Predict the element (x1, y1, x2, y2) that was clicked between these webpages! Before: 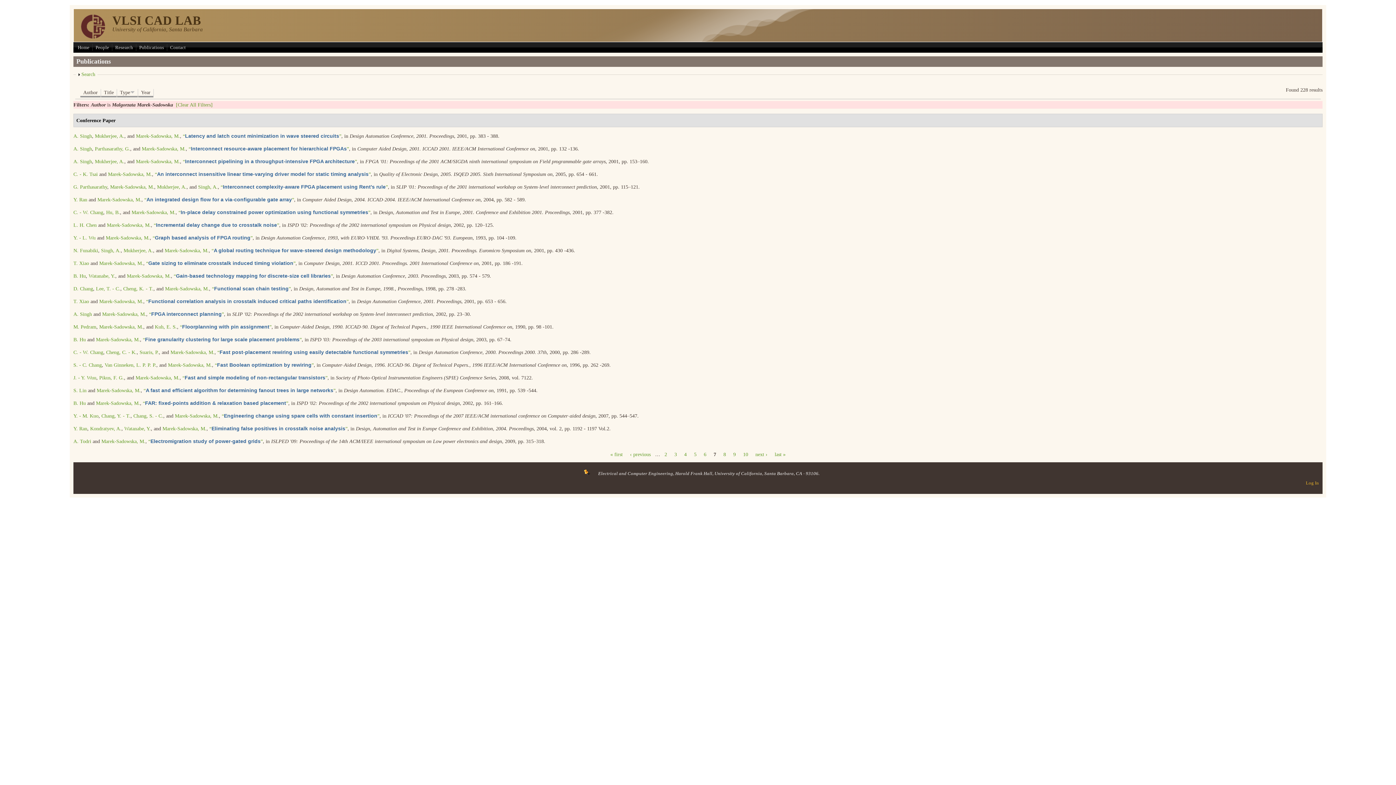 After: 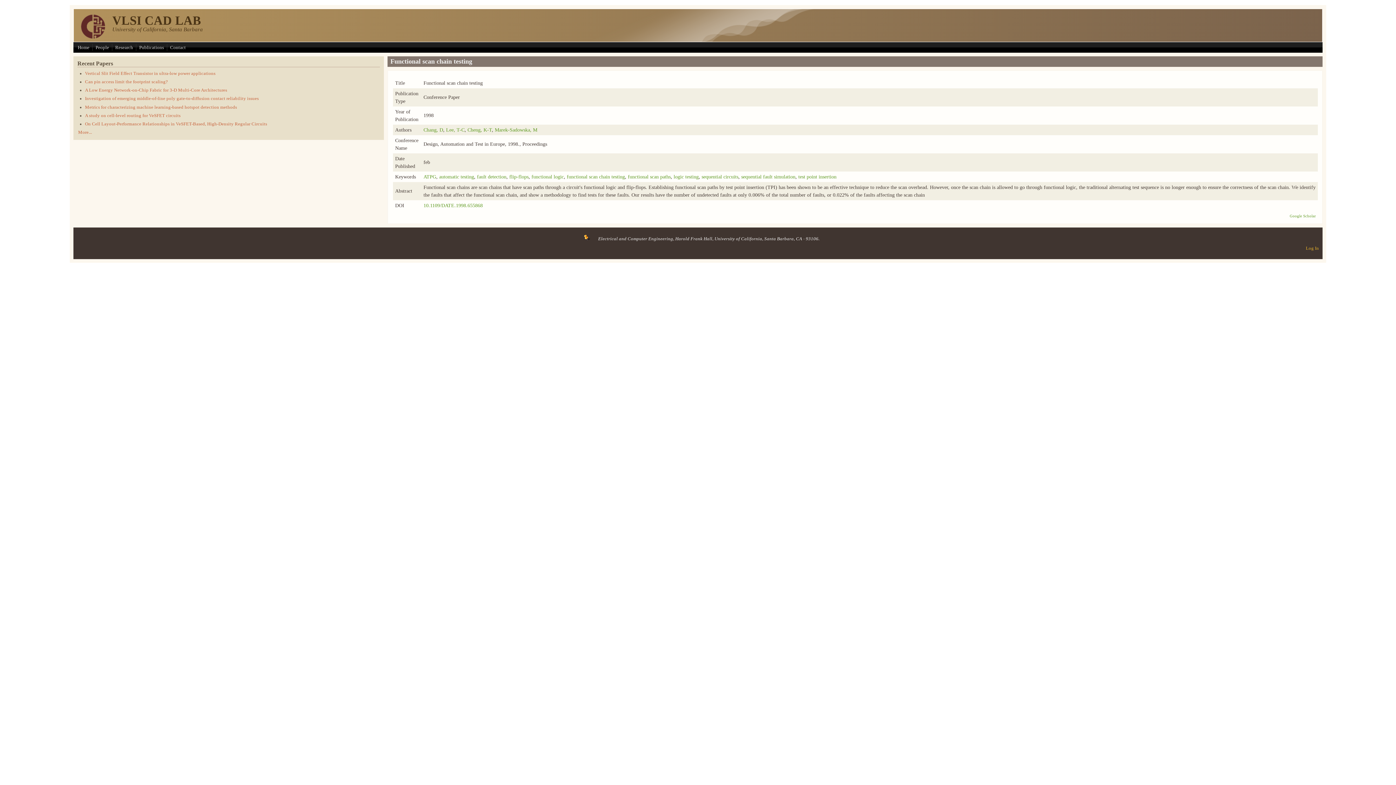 Action: label: “Functional scan chain testing” bbox: (212, 286, 290, 291)